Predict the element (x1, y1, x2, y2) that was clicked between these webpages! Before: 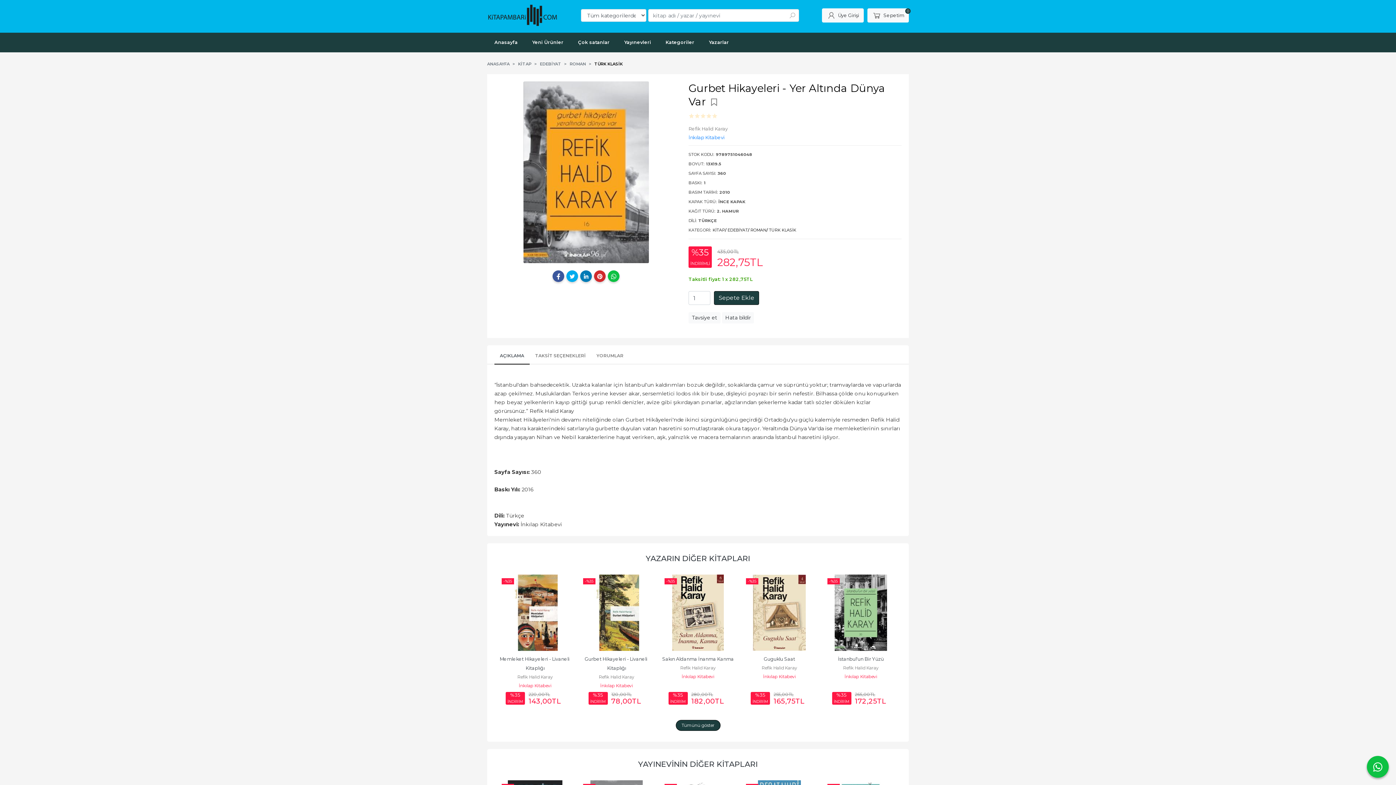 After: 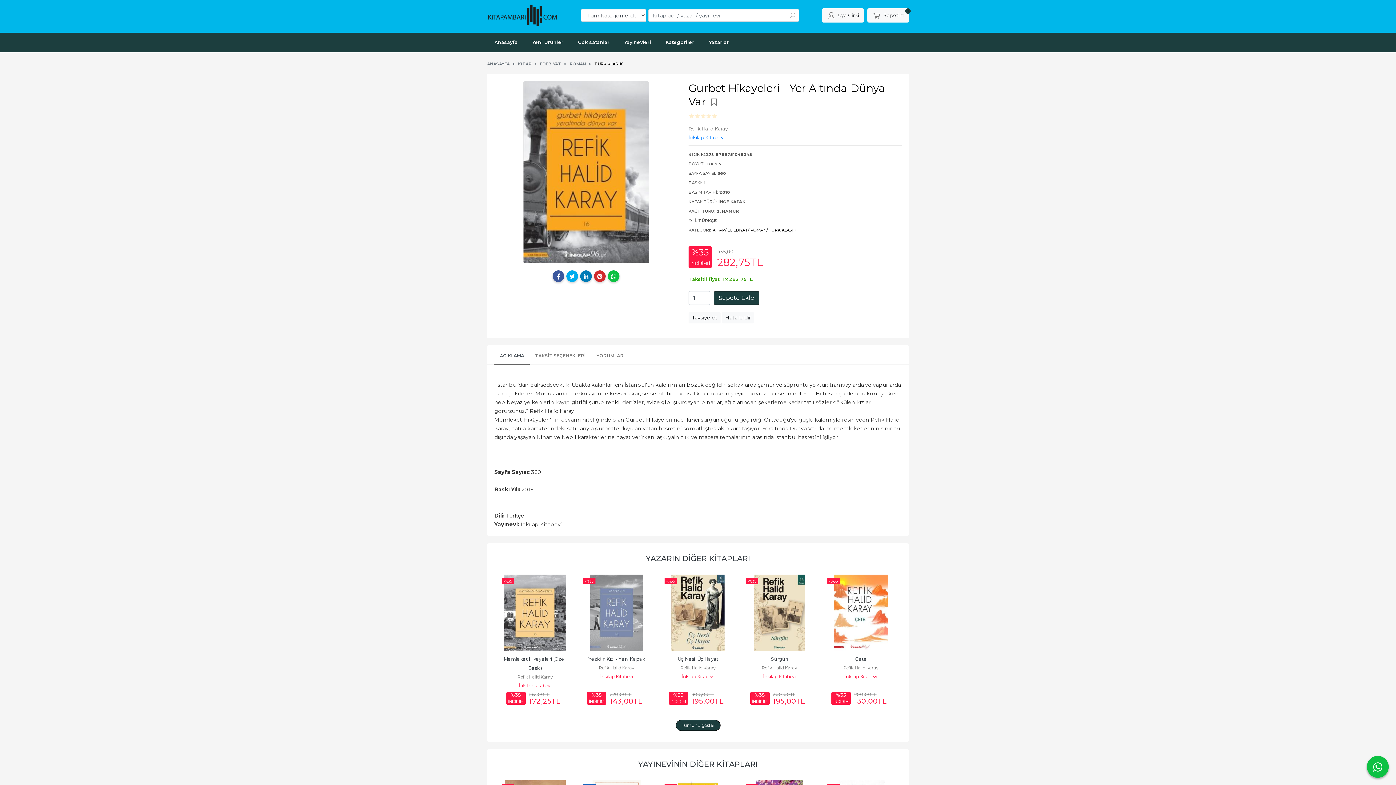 Action: bbox: (1367, 756, 1389, 778)